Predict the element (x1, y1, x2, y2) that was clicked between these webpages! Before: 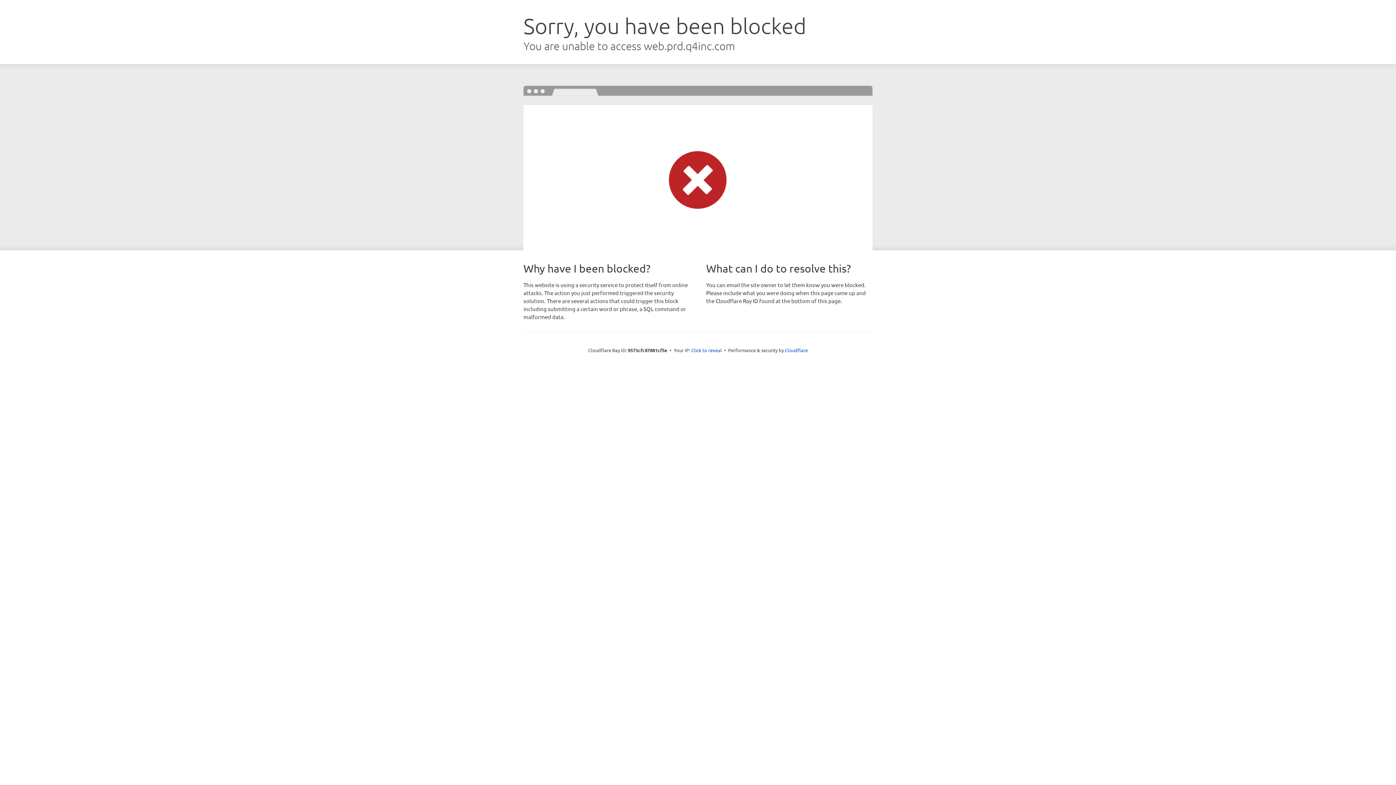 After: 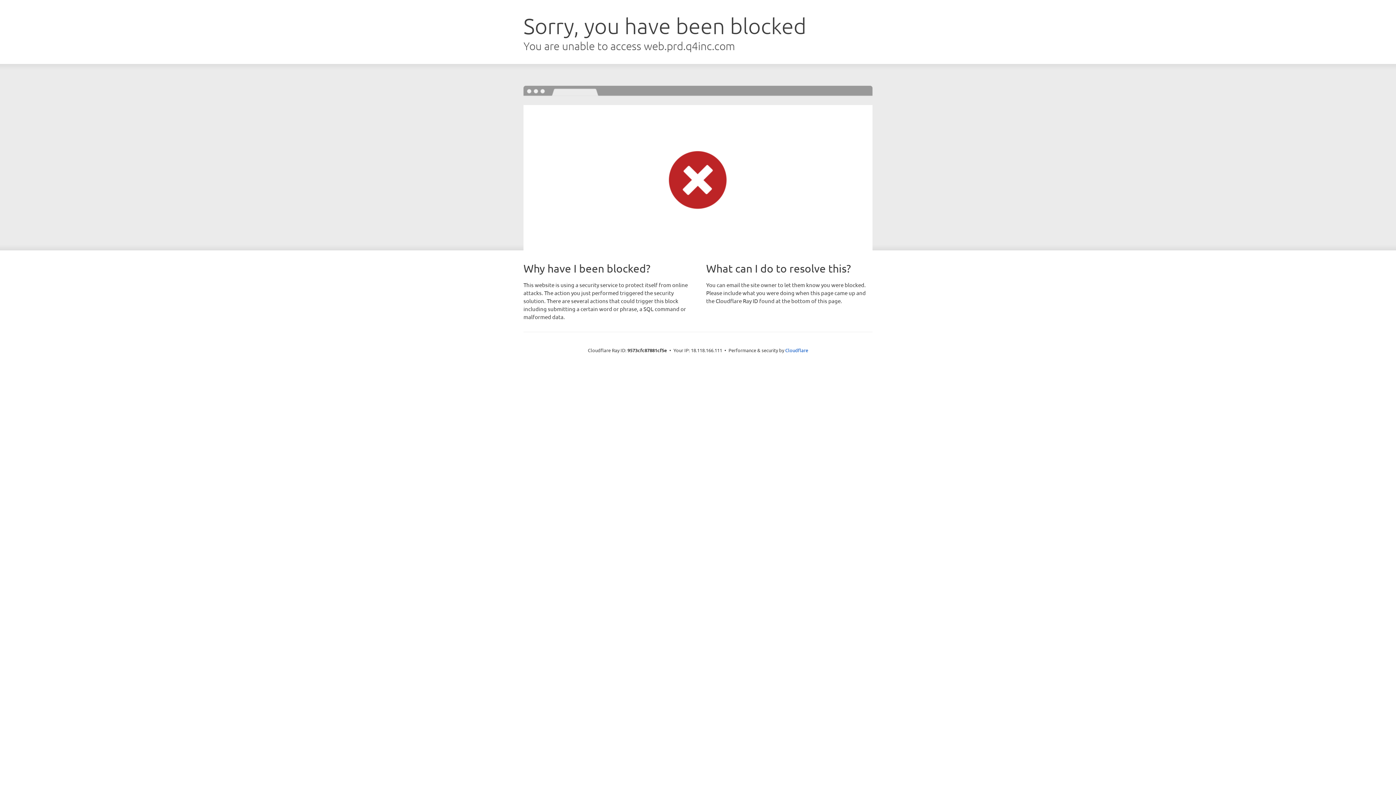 Action: bbox: (691, 346, 722, 353) label: Click to reveal